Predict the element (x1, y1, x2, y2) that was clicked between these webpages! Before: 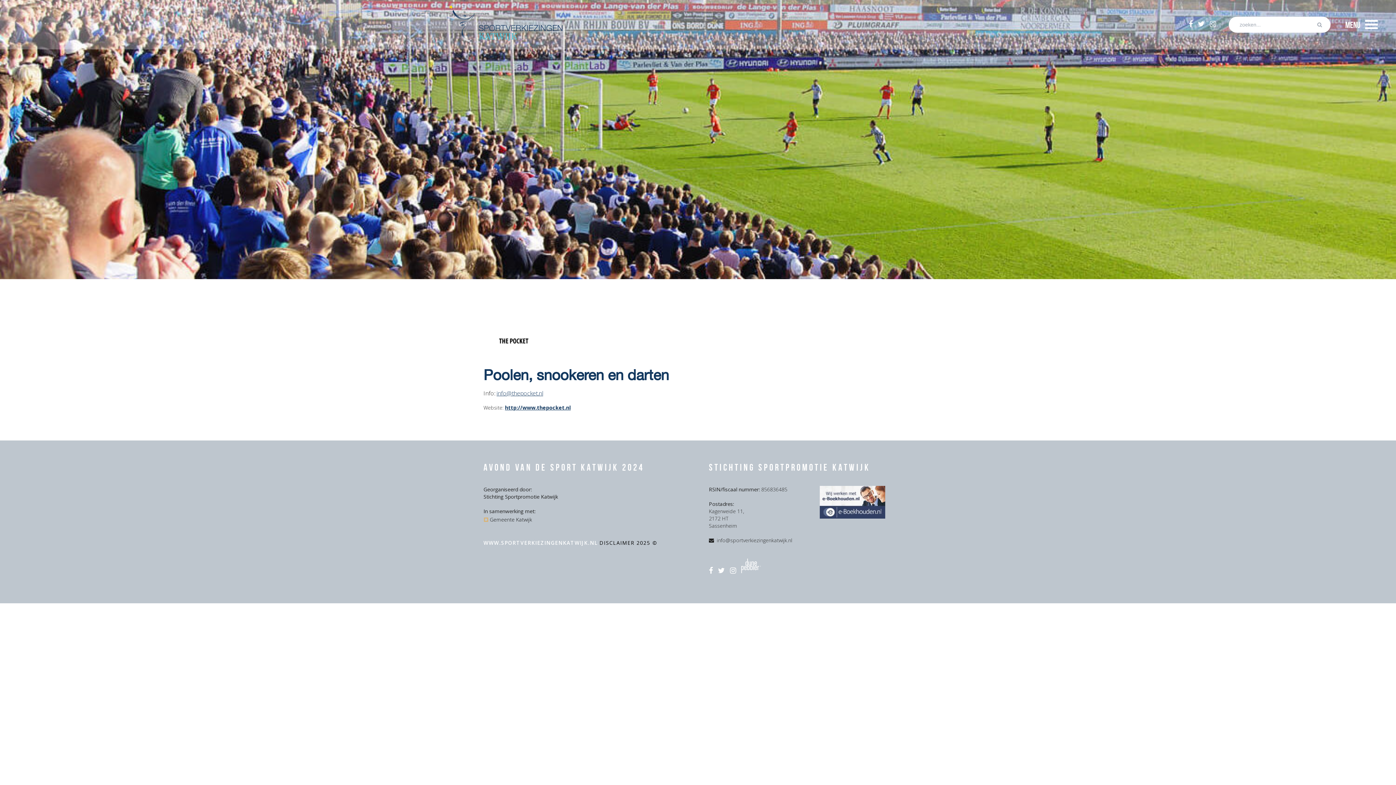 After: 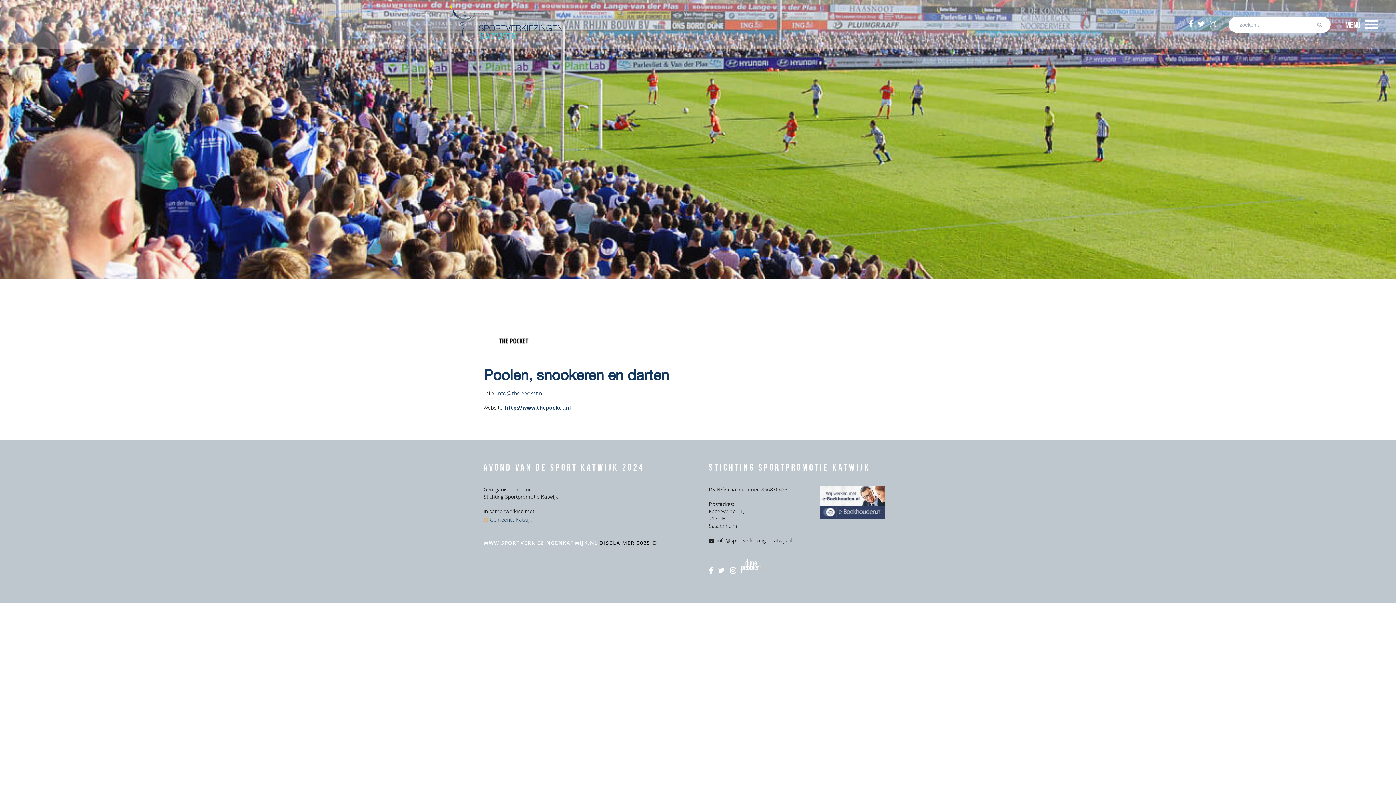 Action: label: Gemeente Katwijk bbox: (490, 516, 532, 523)